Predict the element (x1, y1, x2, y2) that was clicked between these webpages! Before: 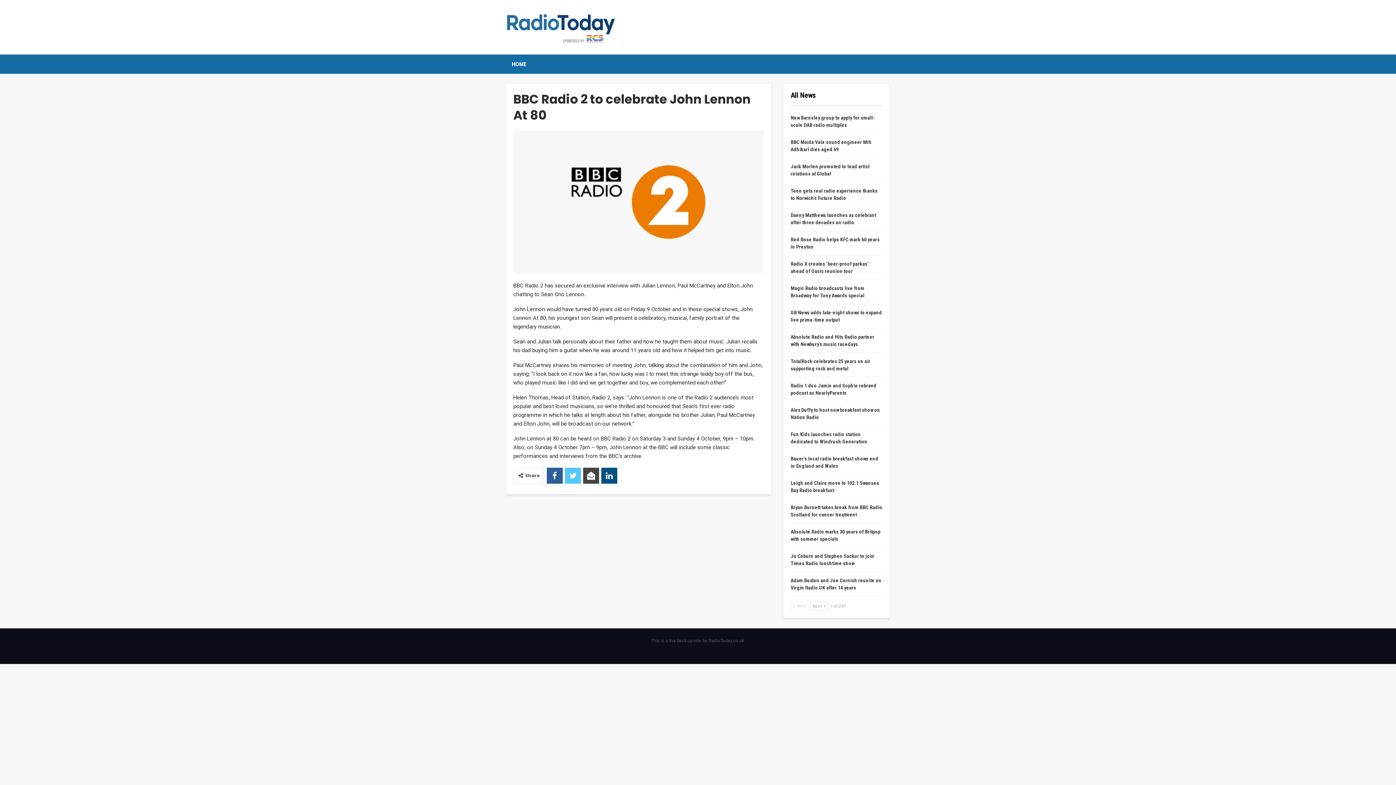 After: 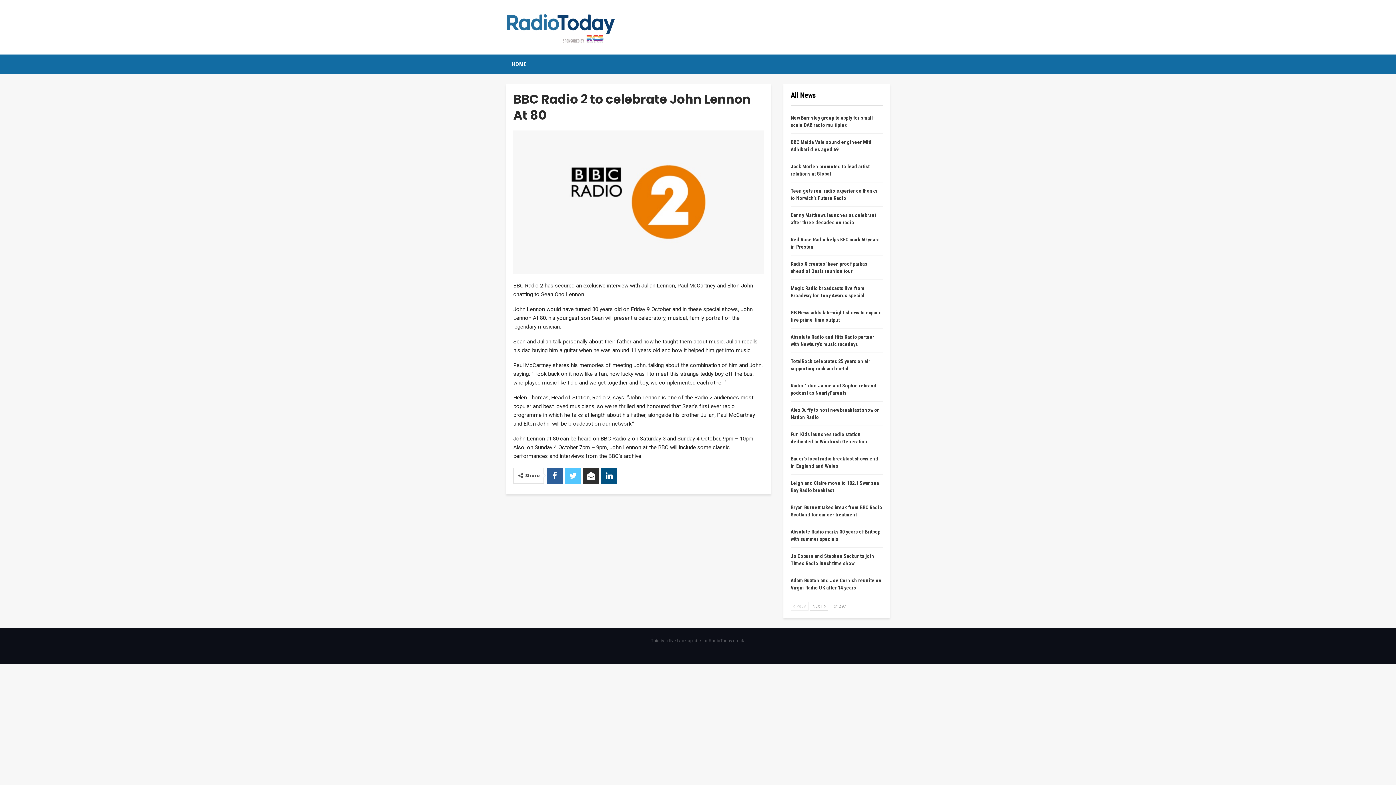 Action: bbox: (583, 468, 599, 484)